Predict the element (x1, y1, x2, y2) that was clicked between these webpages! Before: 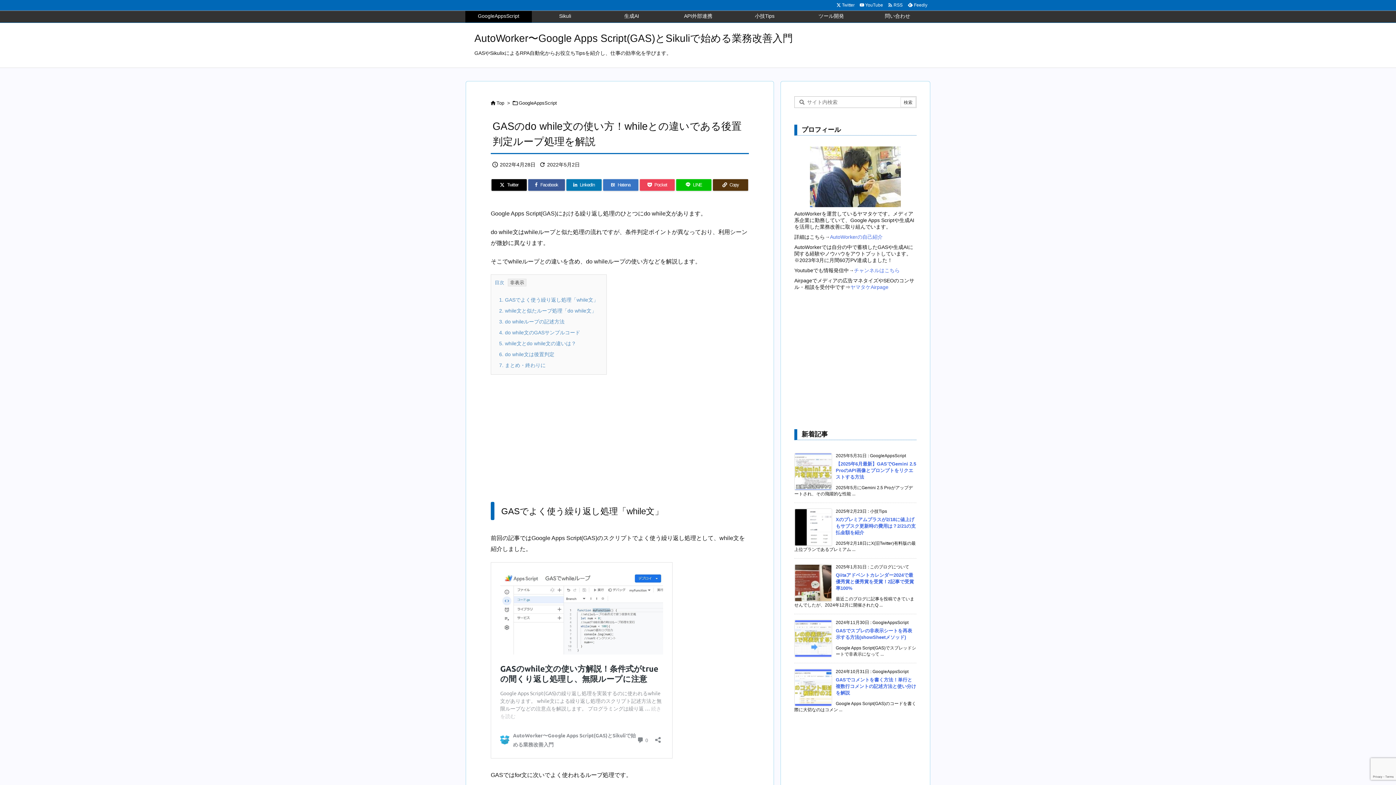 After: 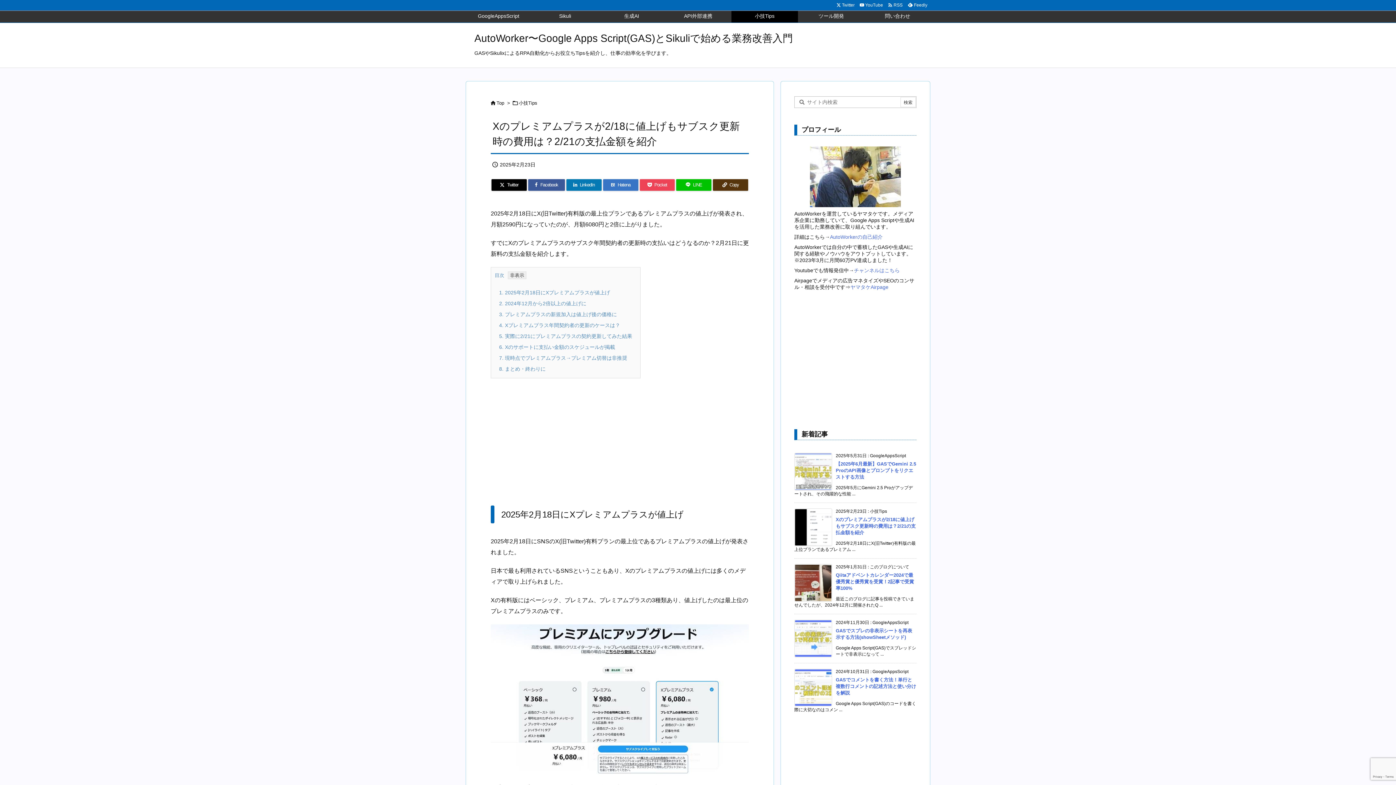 Action: bbox: (836, 517, 916, 535) label: Xのプレミアムプラスが2/18に値上げもサブスク更新時の費用は？2/21の支払金額を紹介